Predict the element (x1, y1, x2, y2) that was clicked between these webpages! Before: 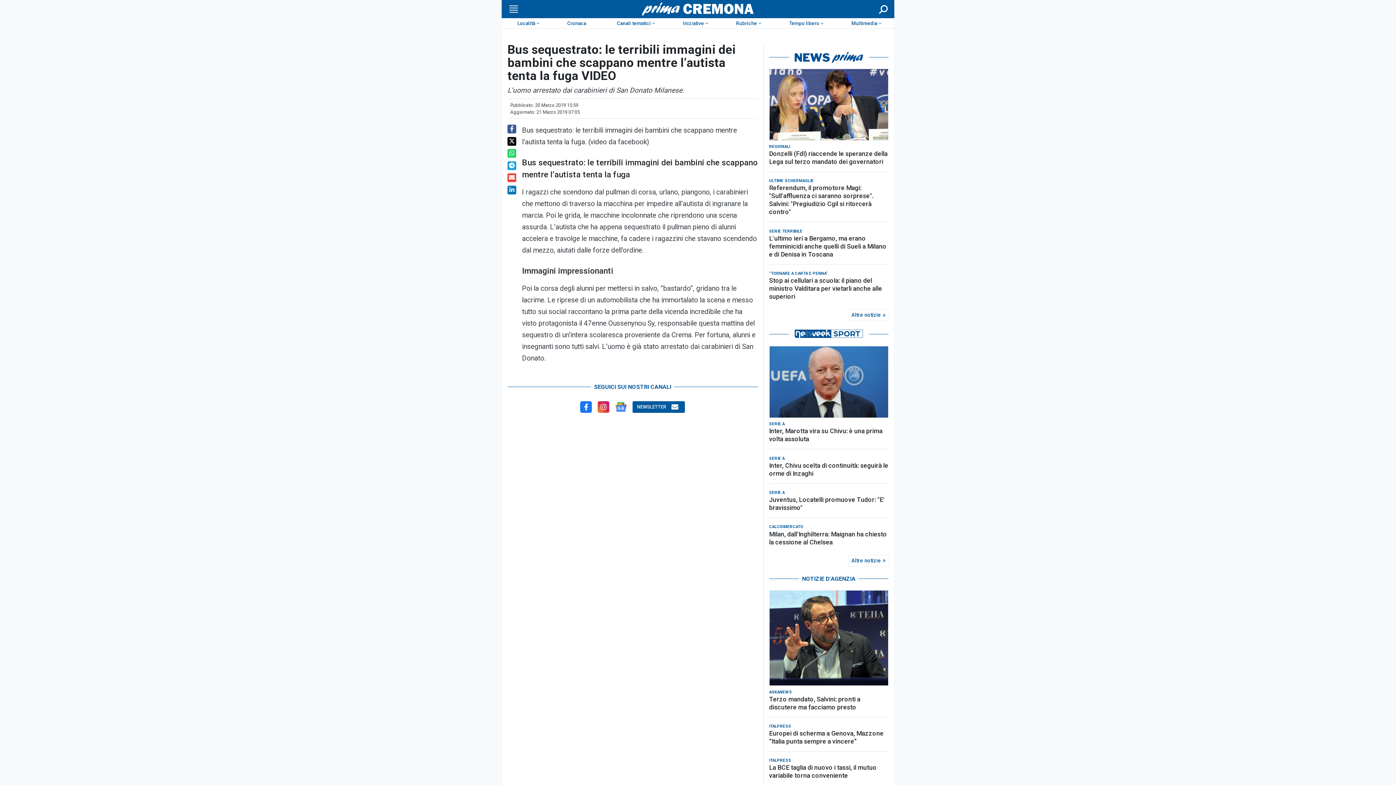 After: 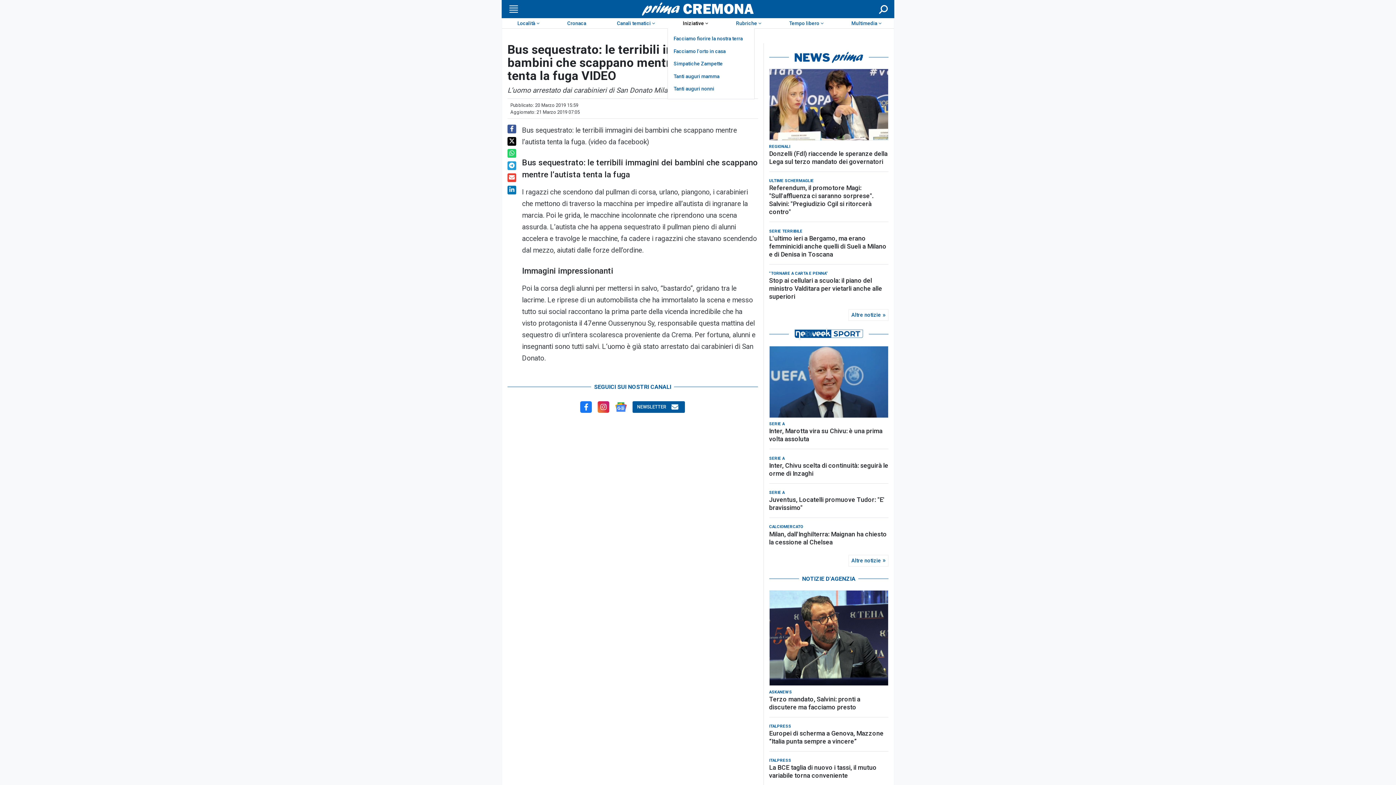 Action: label: Iniziative bbox: (667, 18, 720, 28)